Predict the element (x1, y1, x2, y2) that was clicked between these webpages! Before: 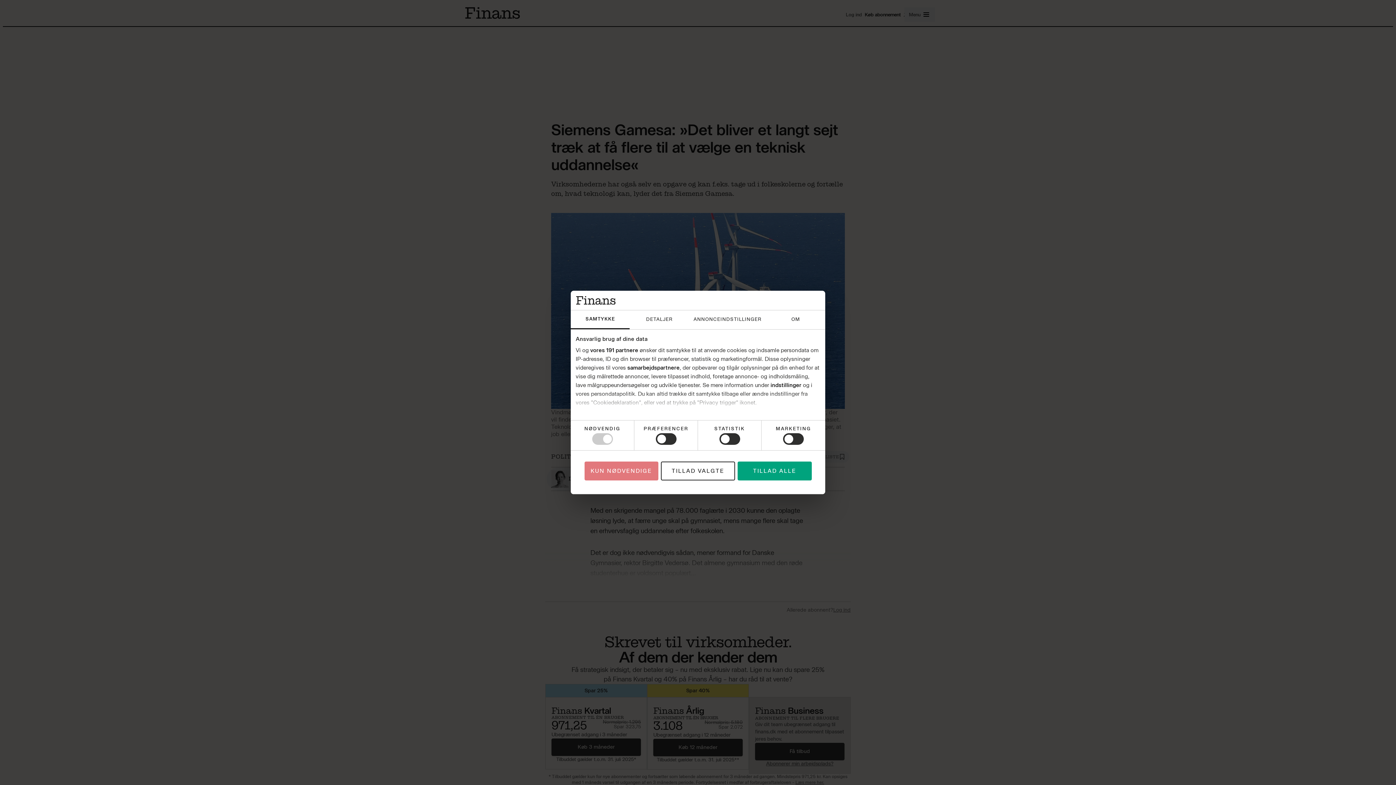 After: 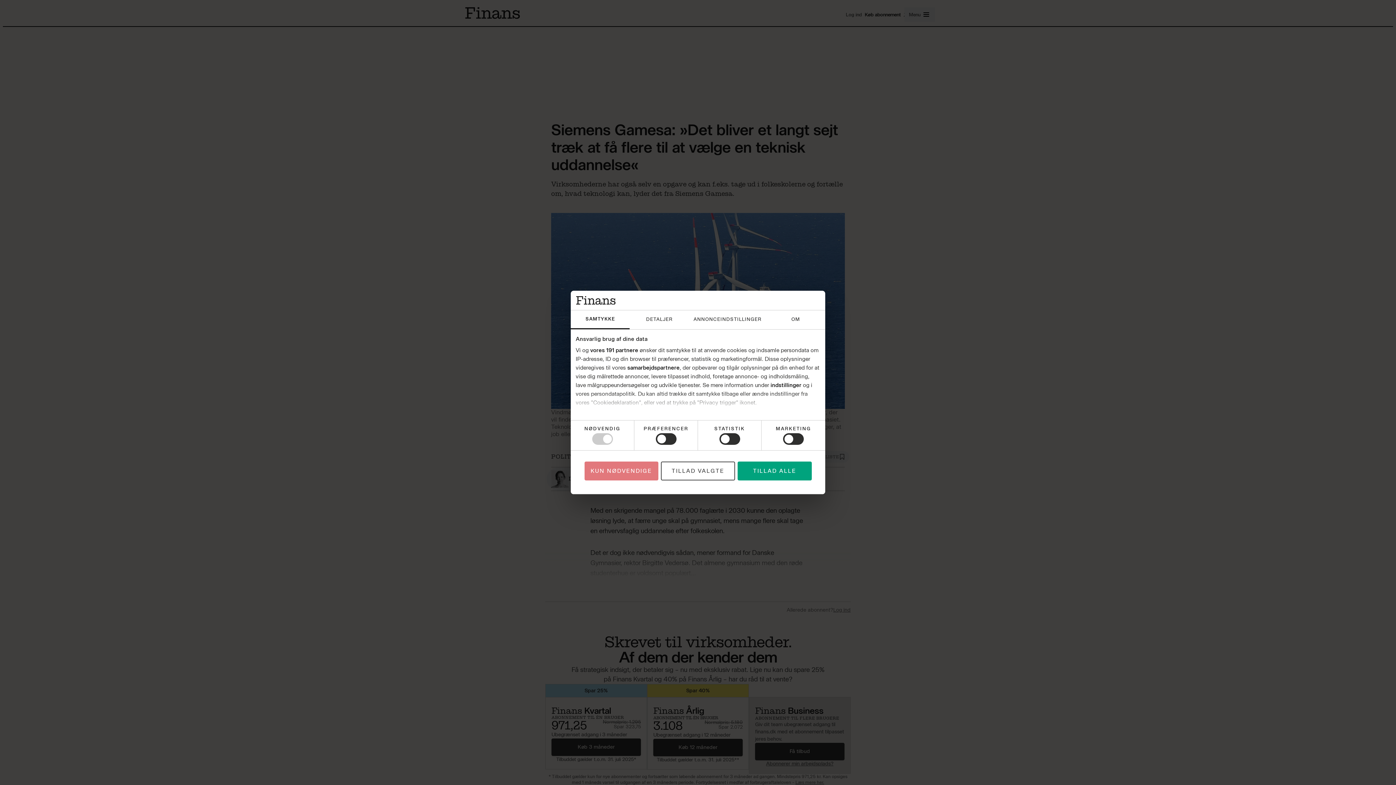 Action: label: TILLAD VALGTE bbox: (661, 461, 735, 480)